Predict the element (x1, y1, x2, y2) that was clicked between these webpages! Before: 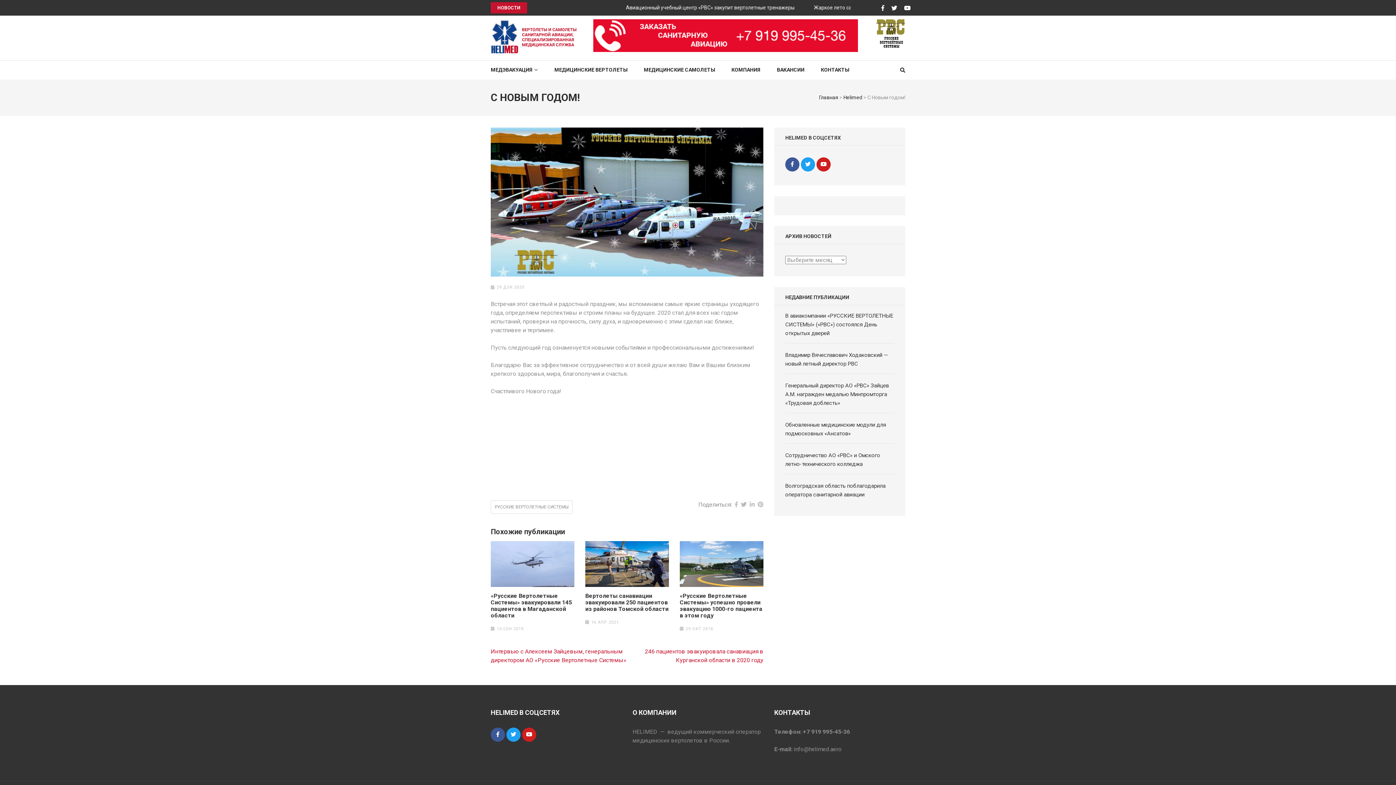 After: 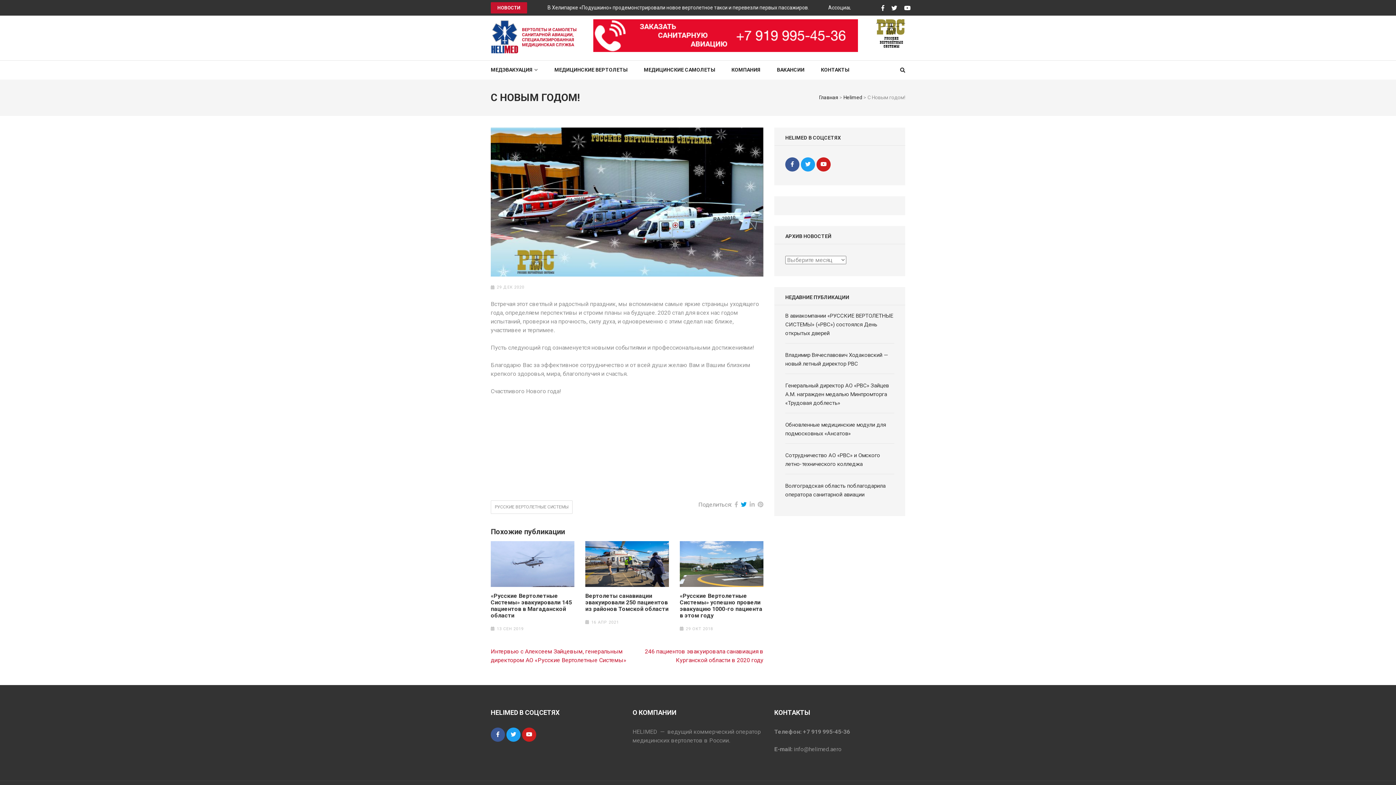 Action: bbox: (741, 501, 746, 508)